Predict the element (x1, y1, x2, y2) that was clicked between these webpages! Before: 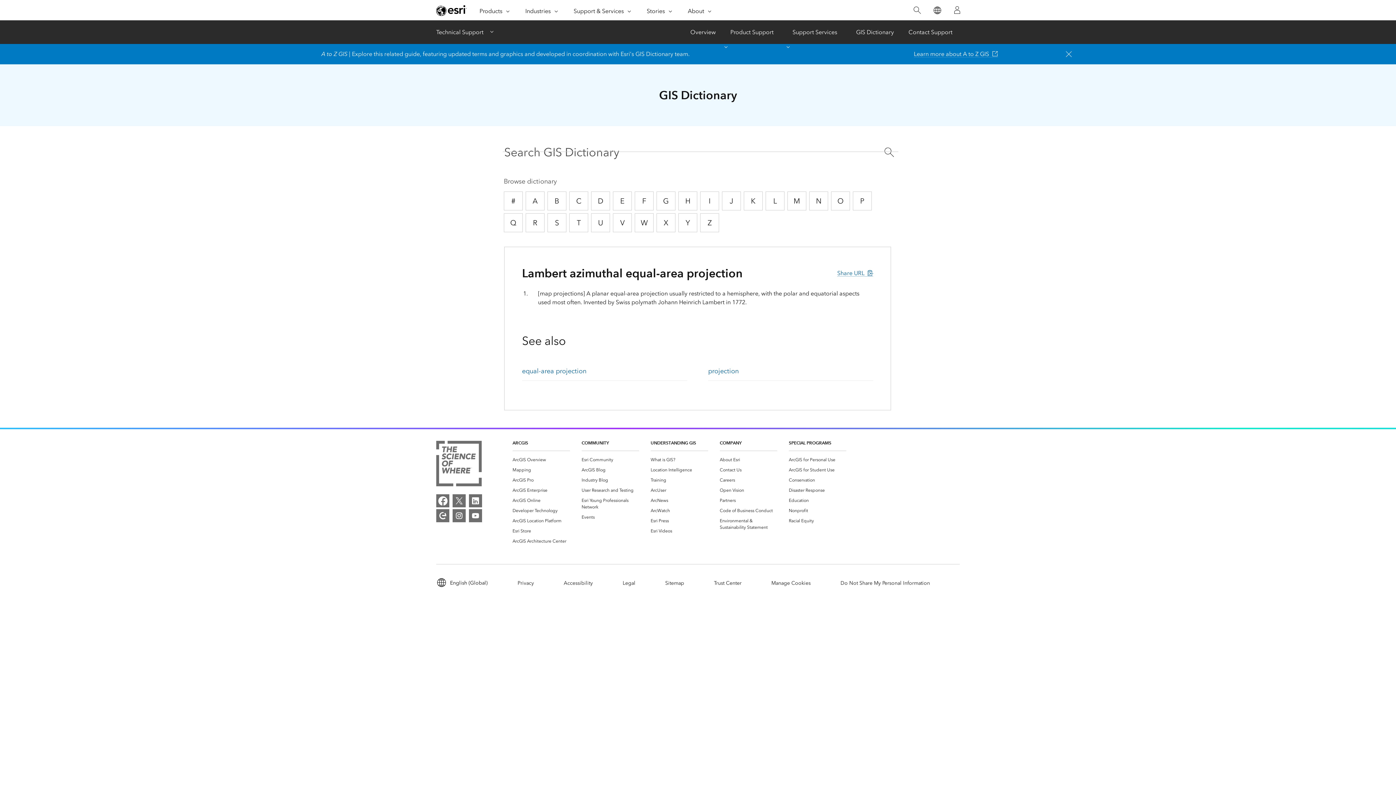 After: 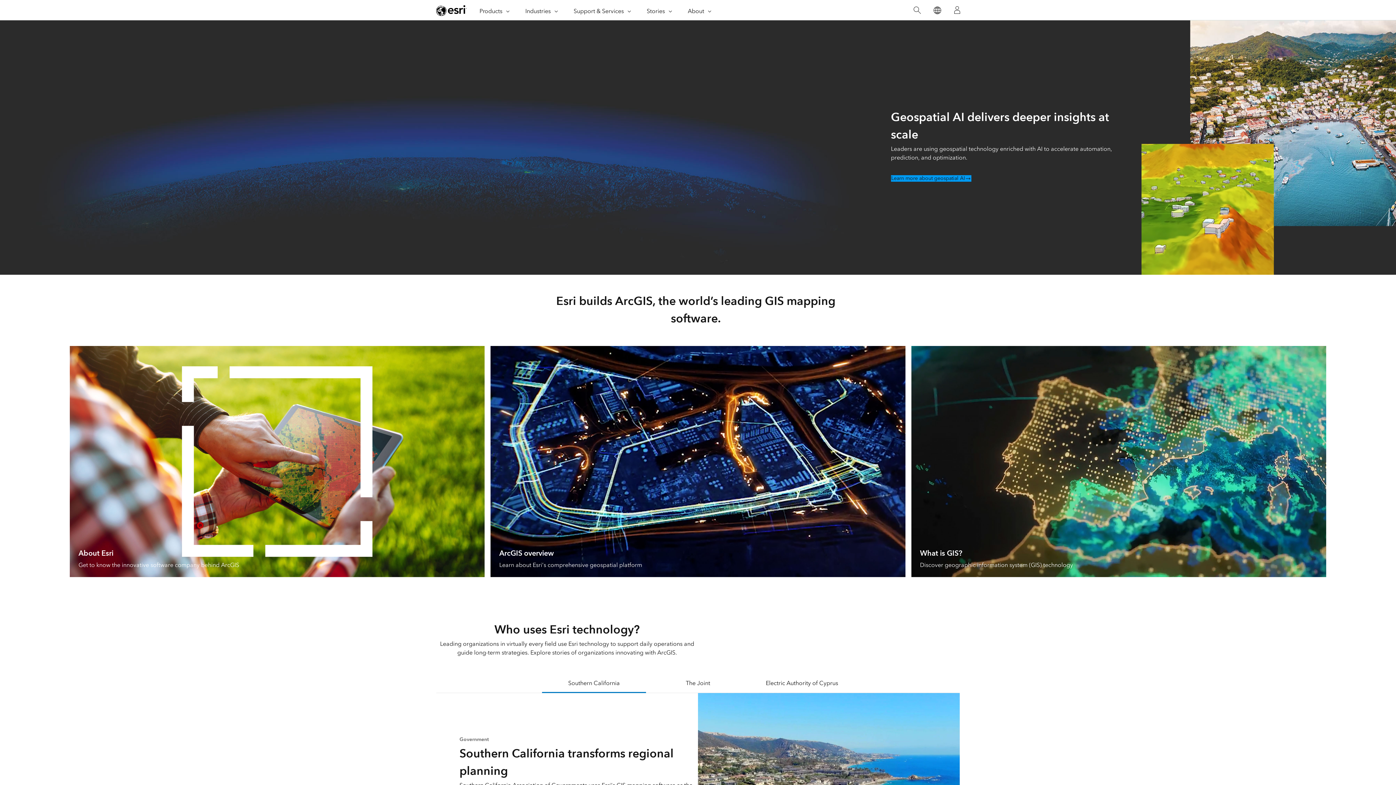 Action: bbox: (436, 4, 466, 16) label: Esri home page